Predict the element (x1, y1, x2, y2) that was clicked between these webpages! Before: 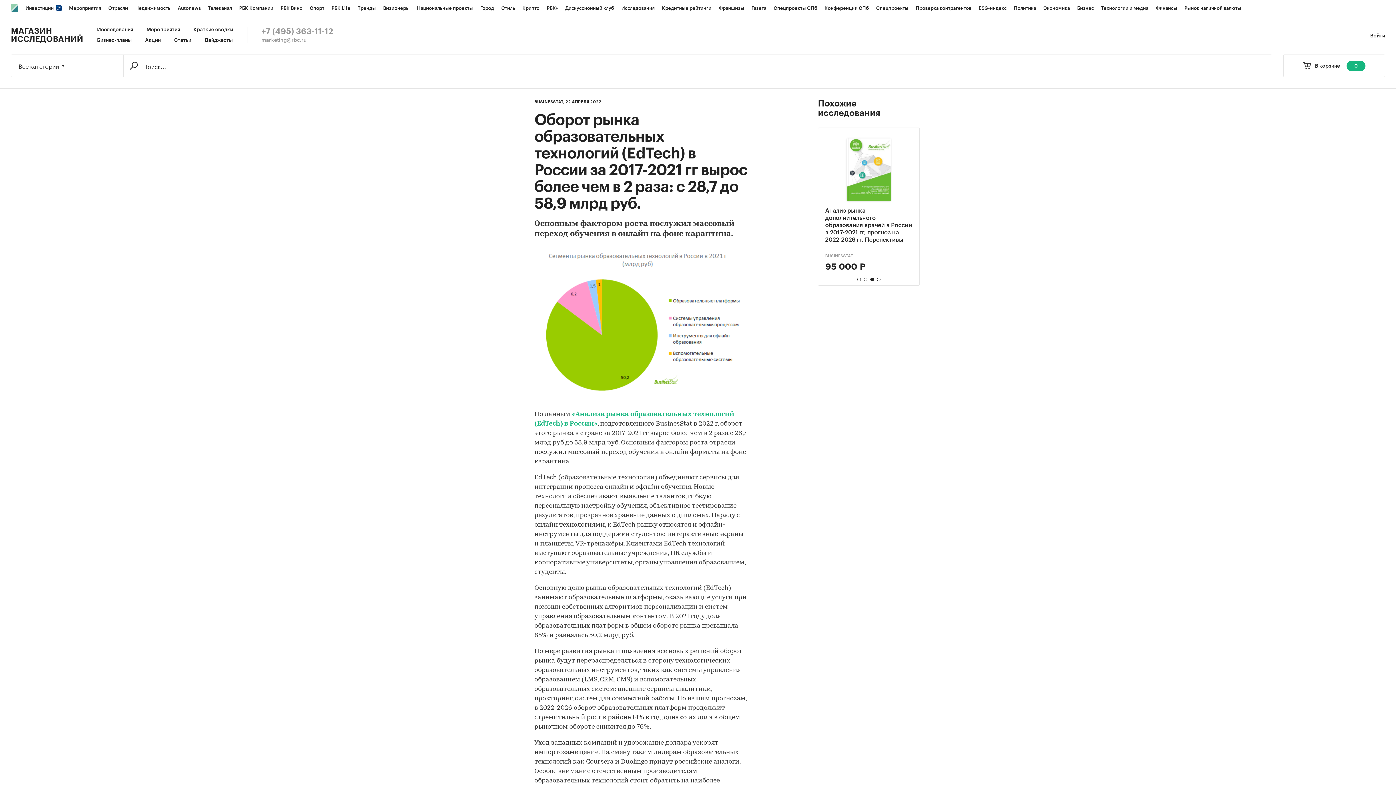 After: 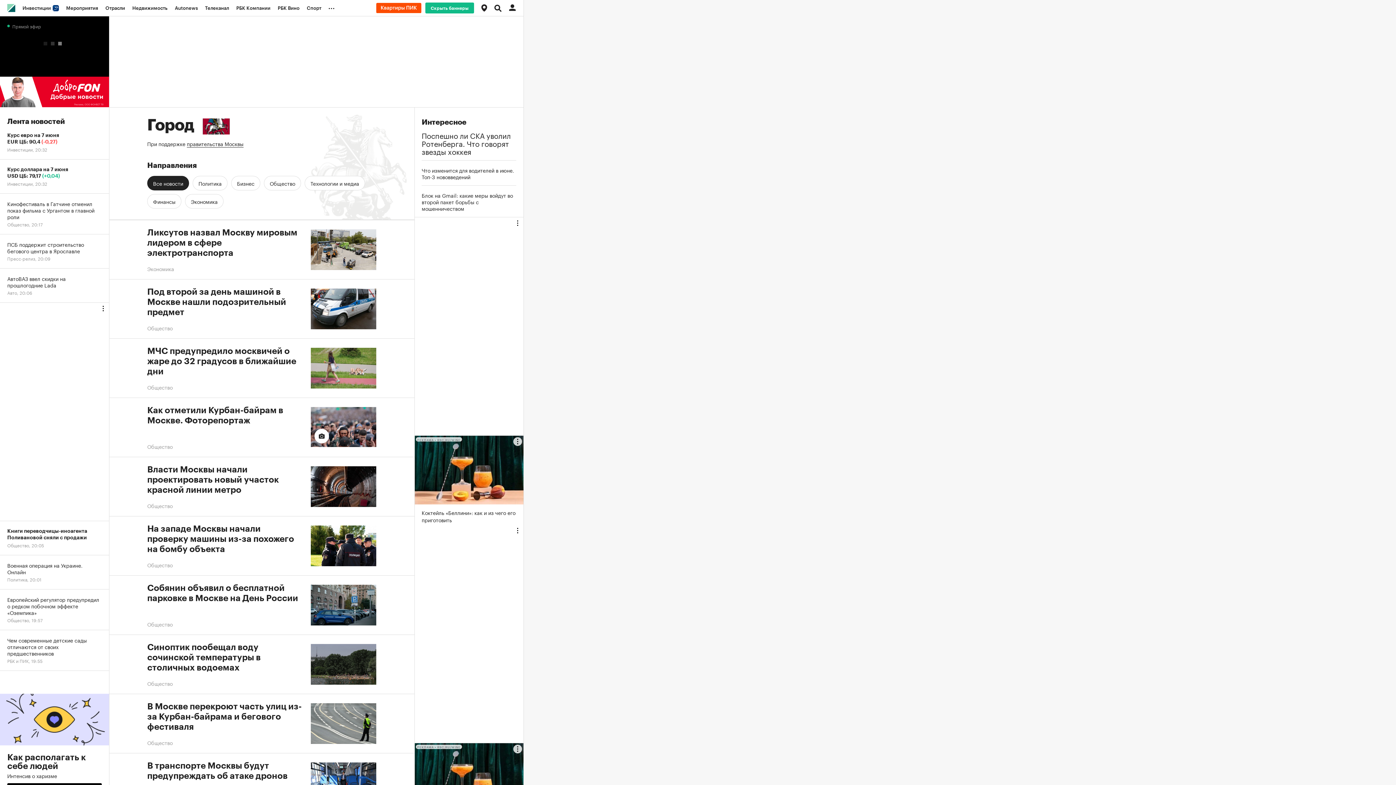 Action: bbox: (476, 0, 497, 16) label: Город